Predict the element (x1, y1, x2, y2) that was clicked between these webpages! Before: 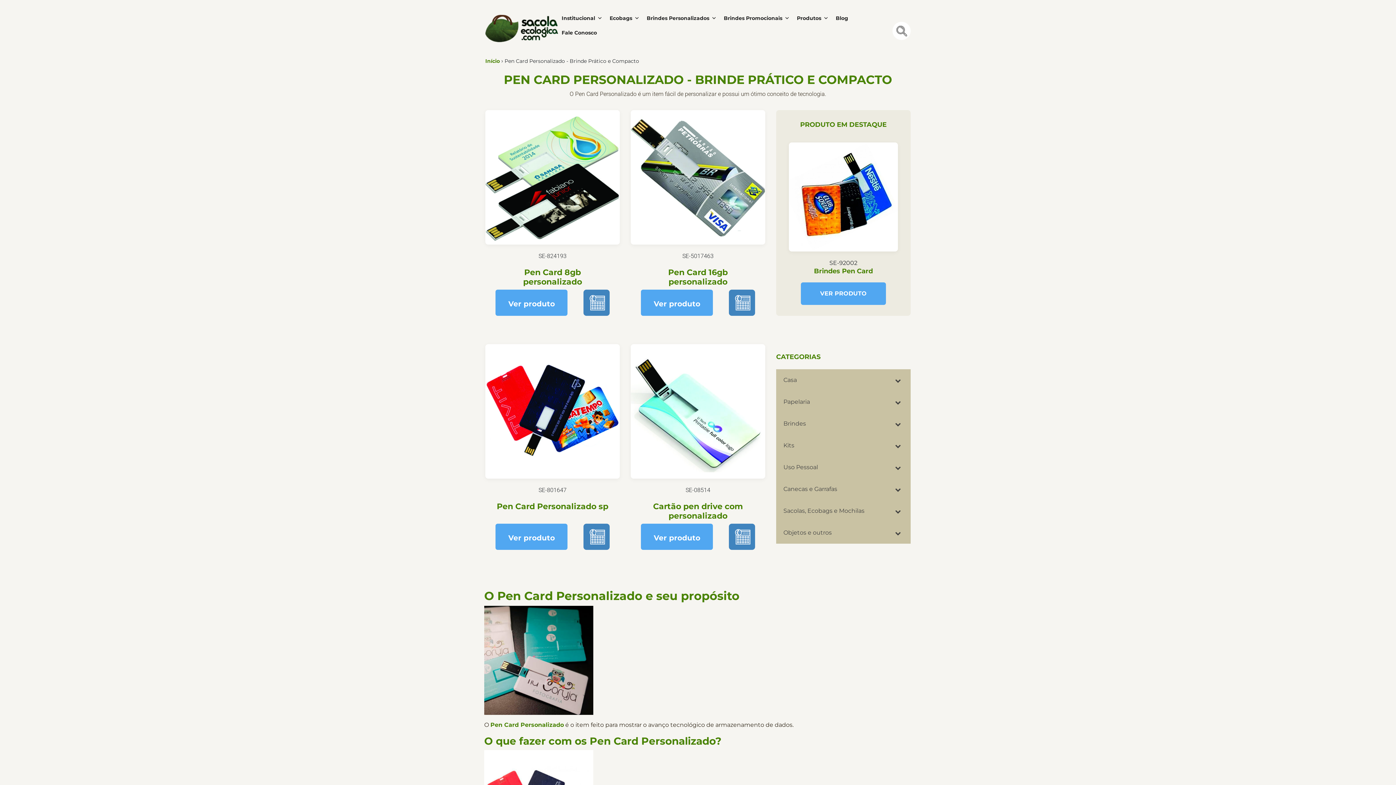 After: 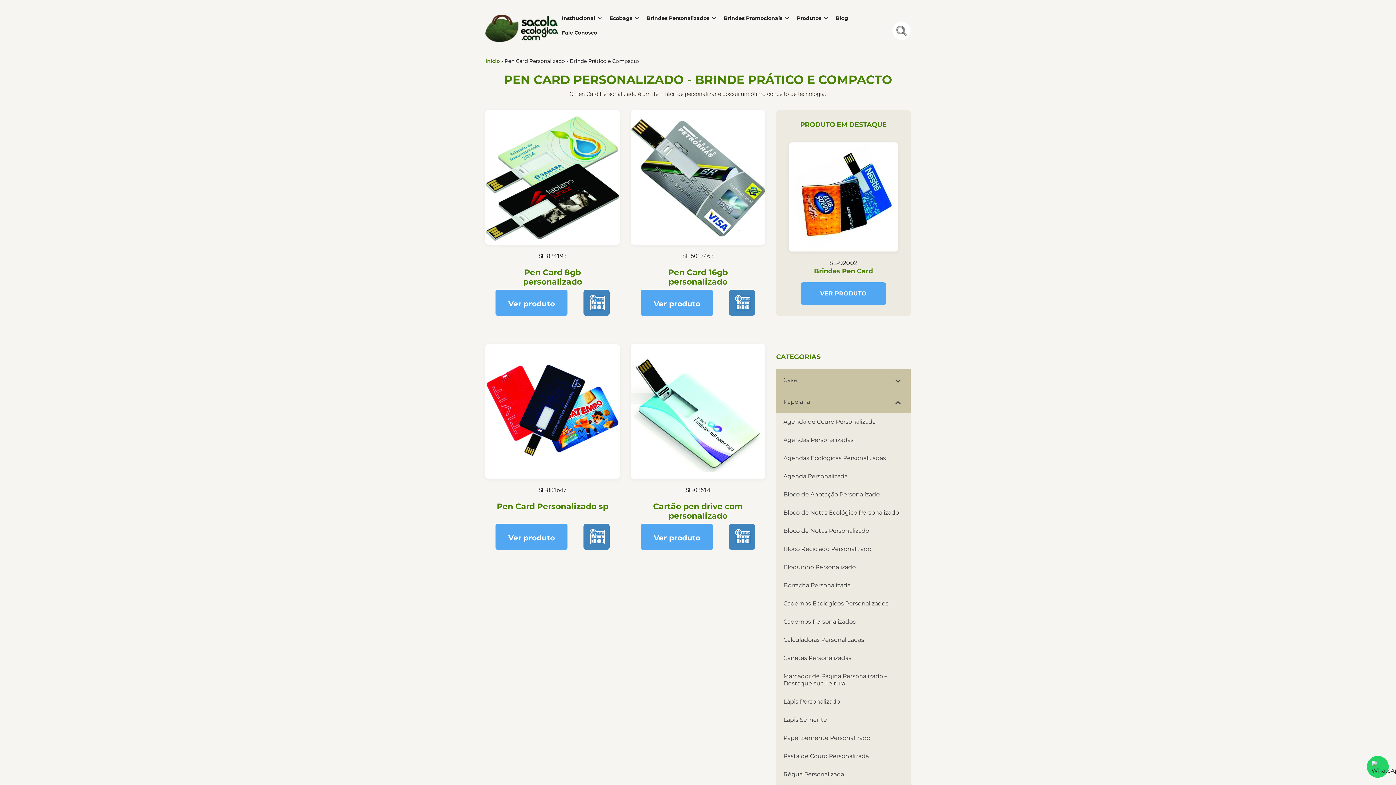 Action: bbox: (885, 391, 910, 413) label: Toggle Submenu